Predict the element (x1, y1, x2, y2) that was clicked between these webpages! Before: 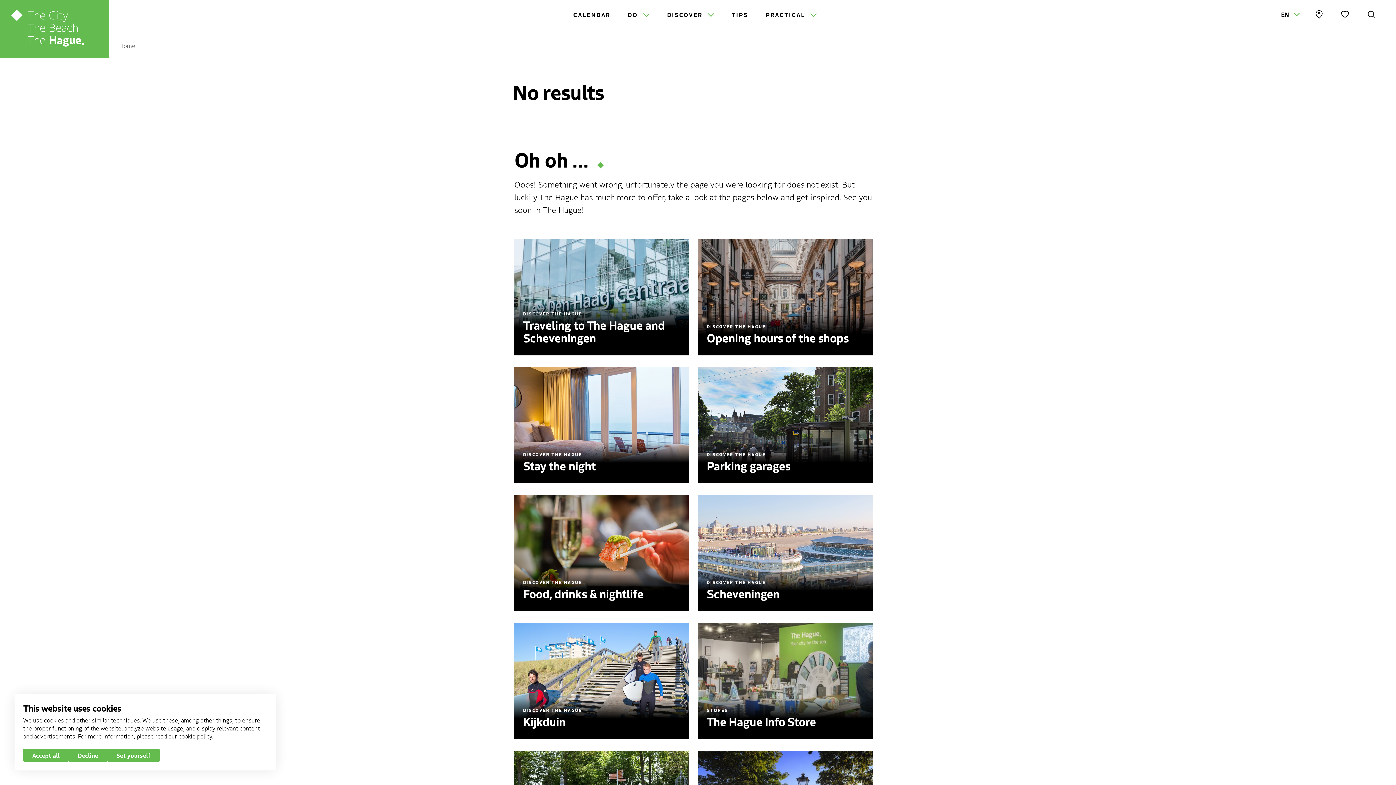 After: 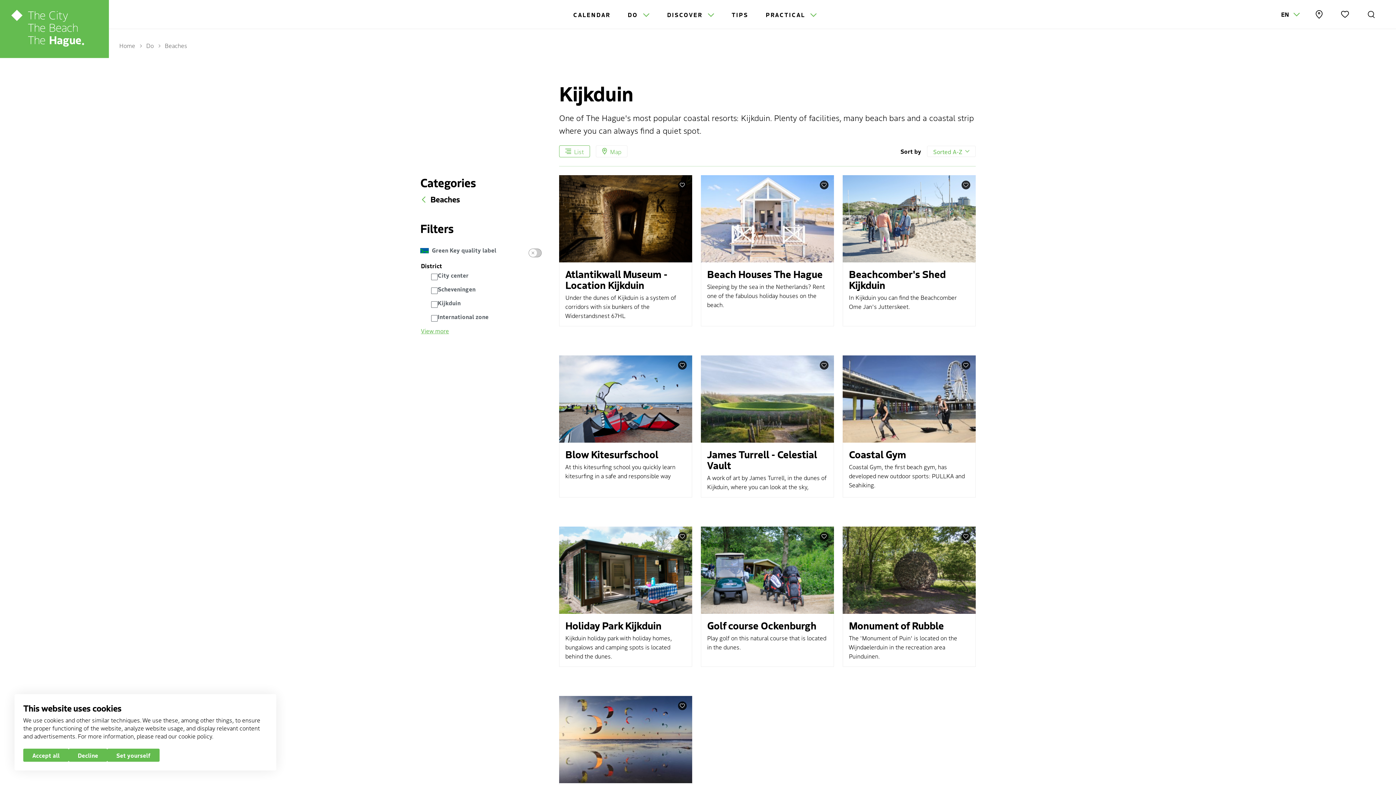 Action: label: DISCOVER THE HAGUE
Kijkduin
READ MORE bbox: (514, 623, 689, 739)